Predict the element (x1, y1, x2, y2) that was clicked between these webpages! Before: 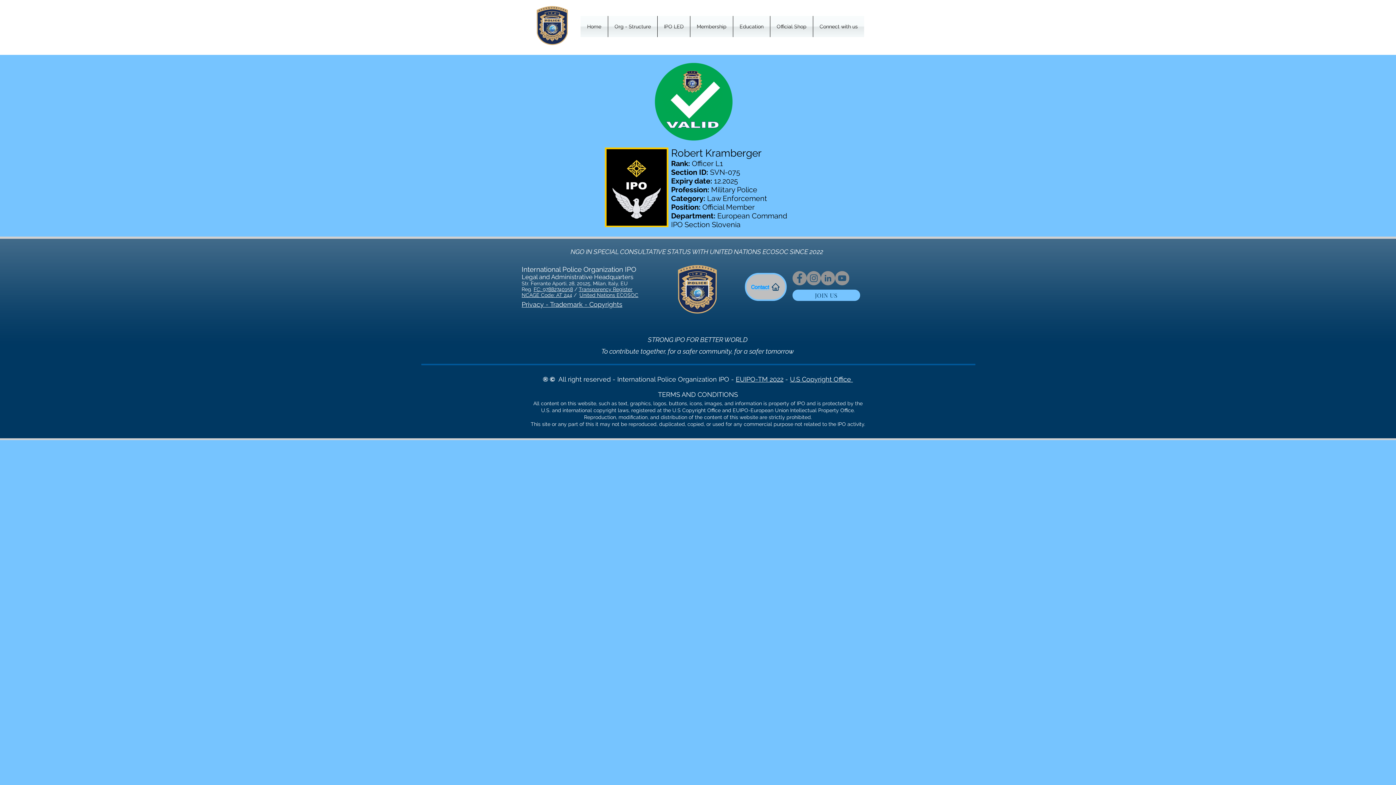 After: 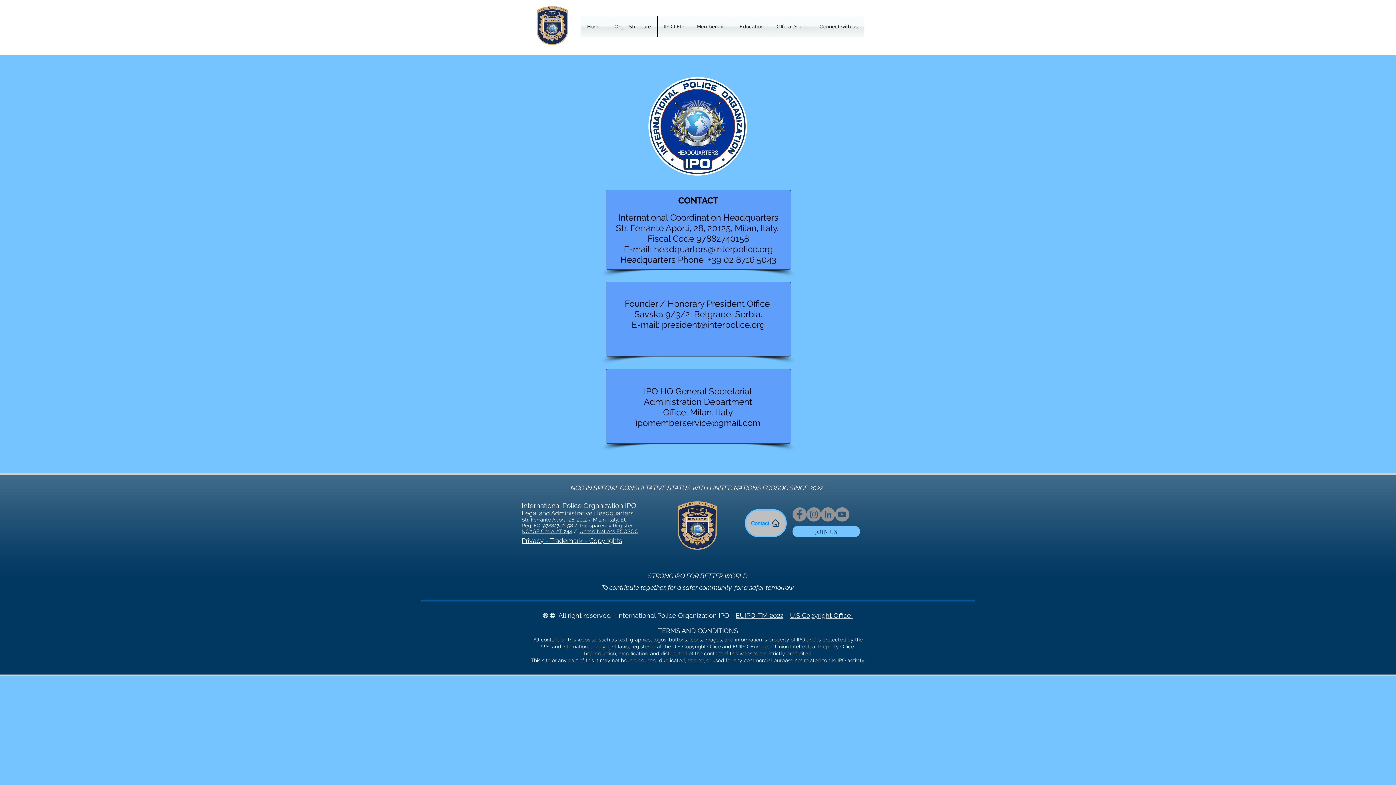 Action: label: Contact bbox: (745, 273, 786, 301)